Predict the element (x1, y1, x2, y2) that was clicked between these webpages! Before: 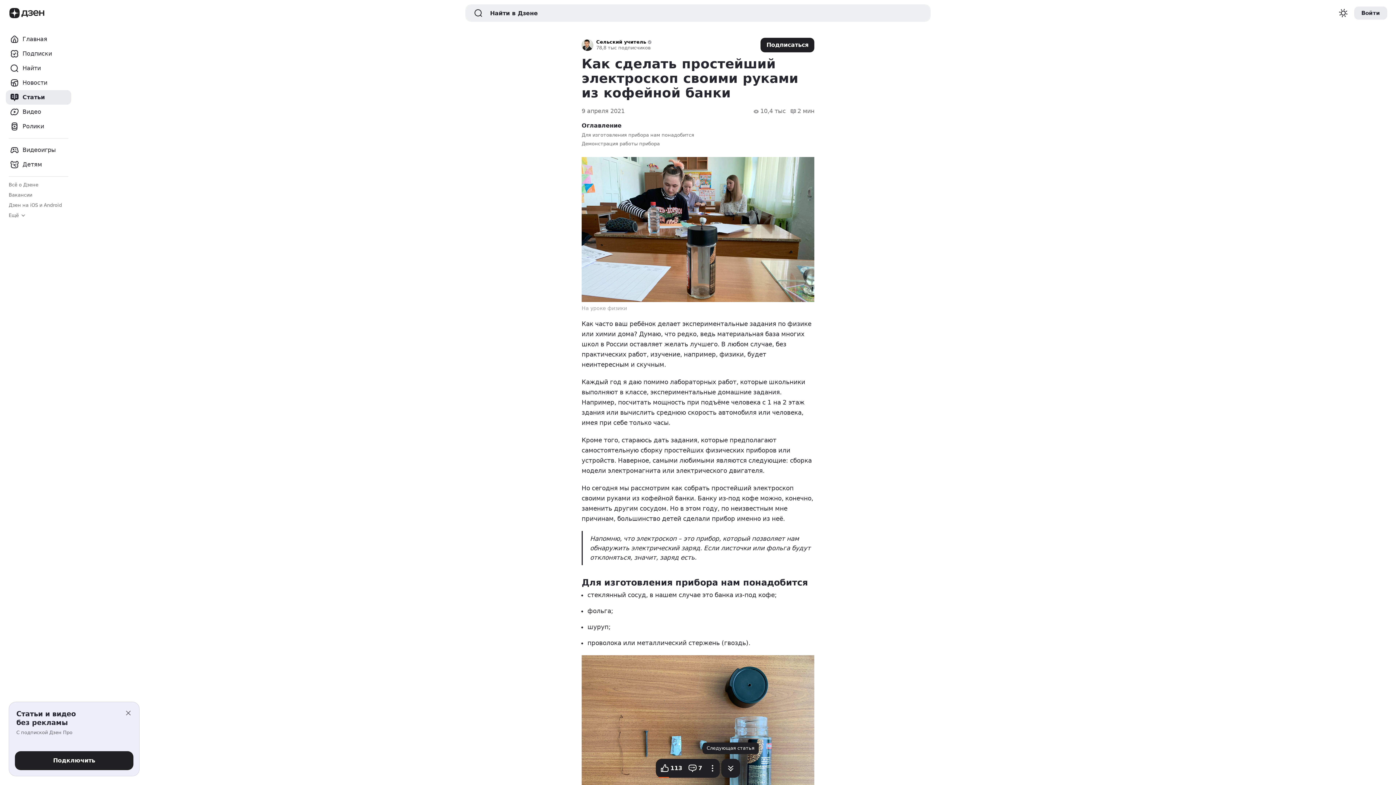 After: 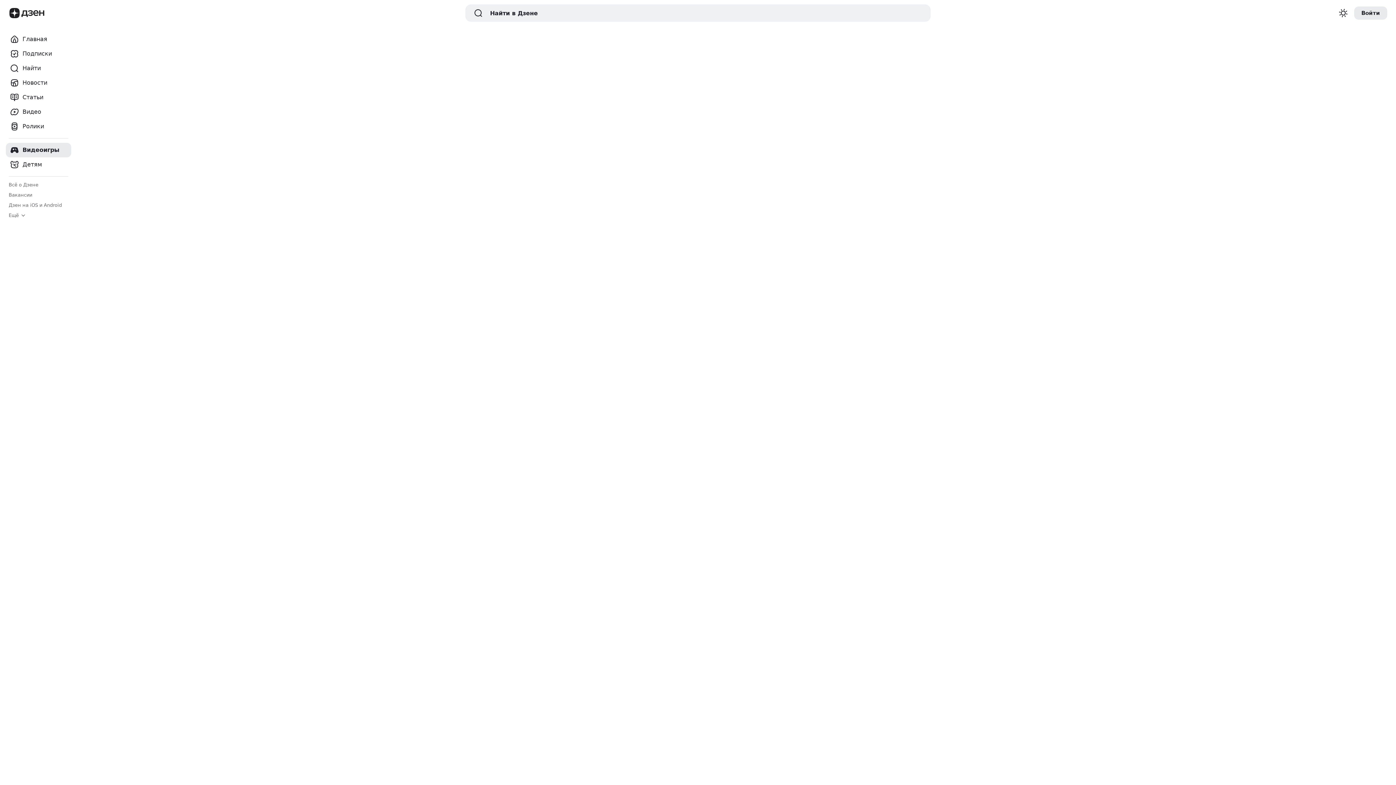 Action: label: Видеоигры bbox: (5, 142, 71, 157)